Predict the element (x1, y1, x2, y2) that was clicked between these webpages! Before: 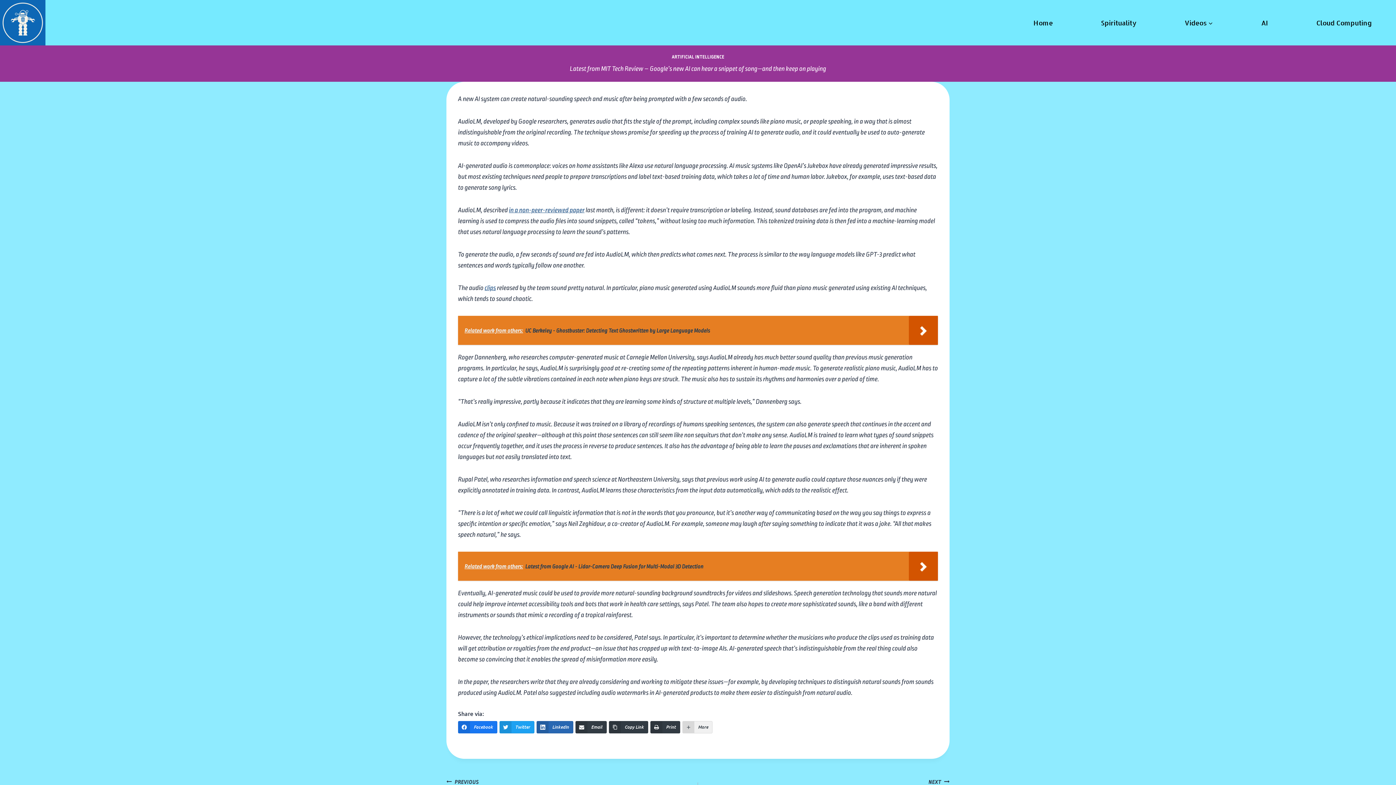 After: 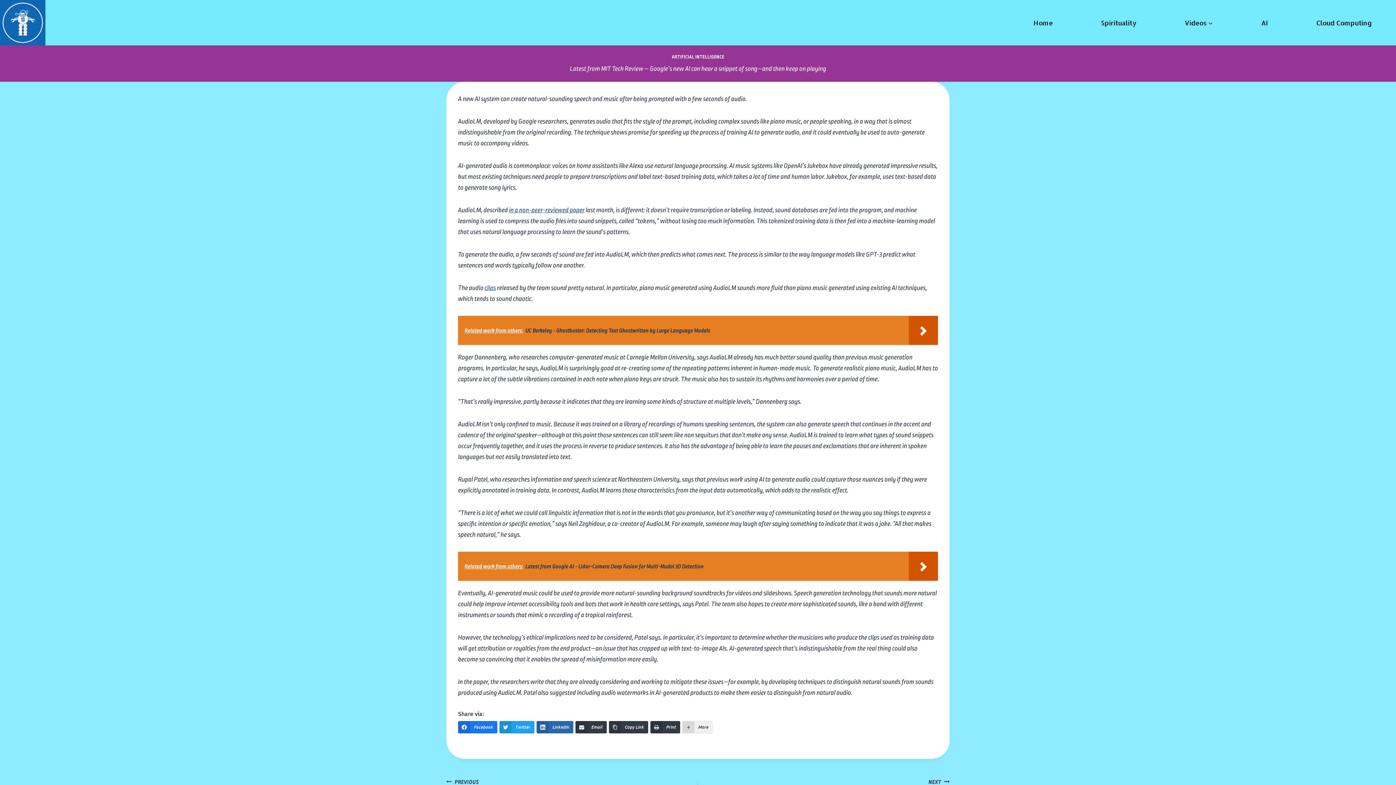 Action: bbox: (509, 206, 584, 213) label: in a non-peer-reviewed paper